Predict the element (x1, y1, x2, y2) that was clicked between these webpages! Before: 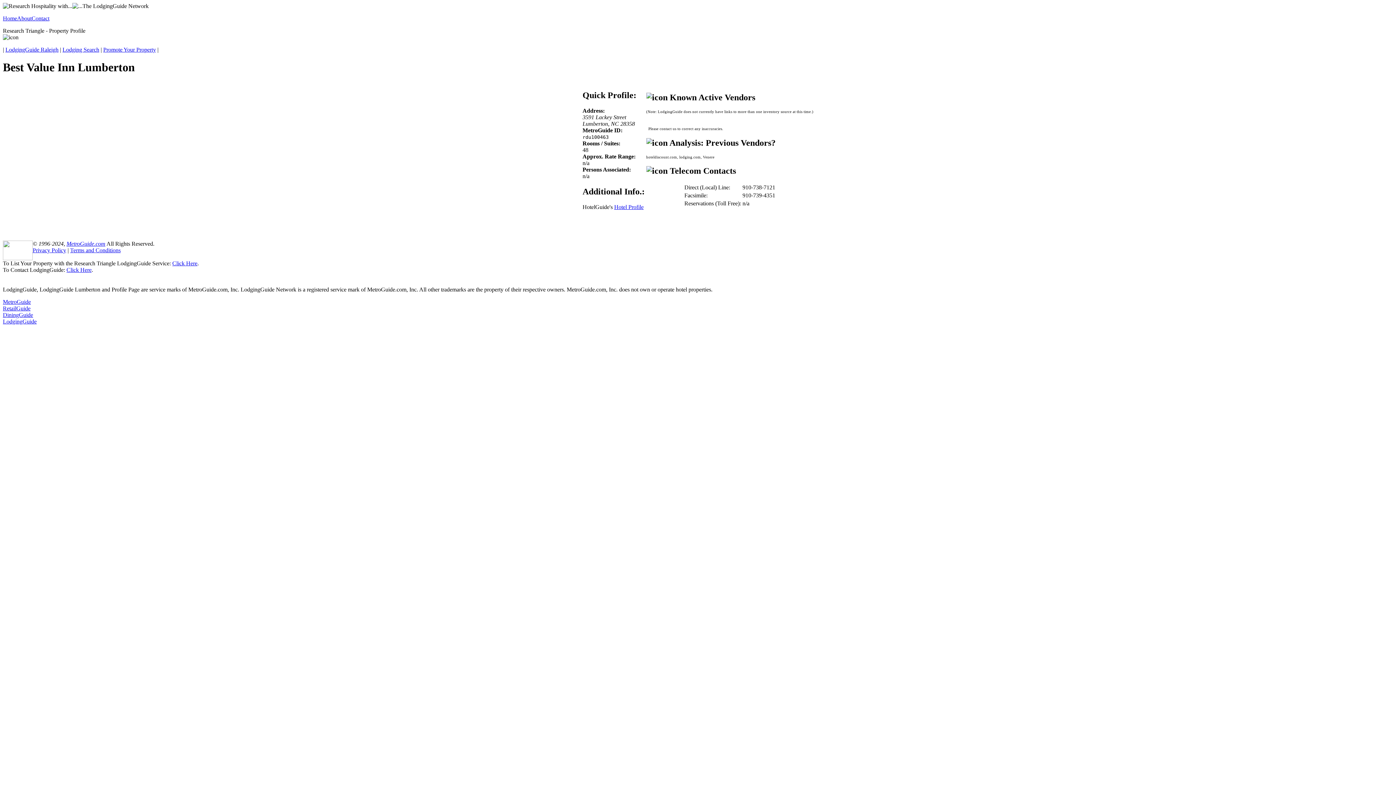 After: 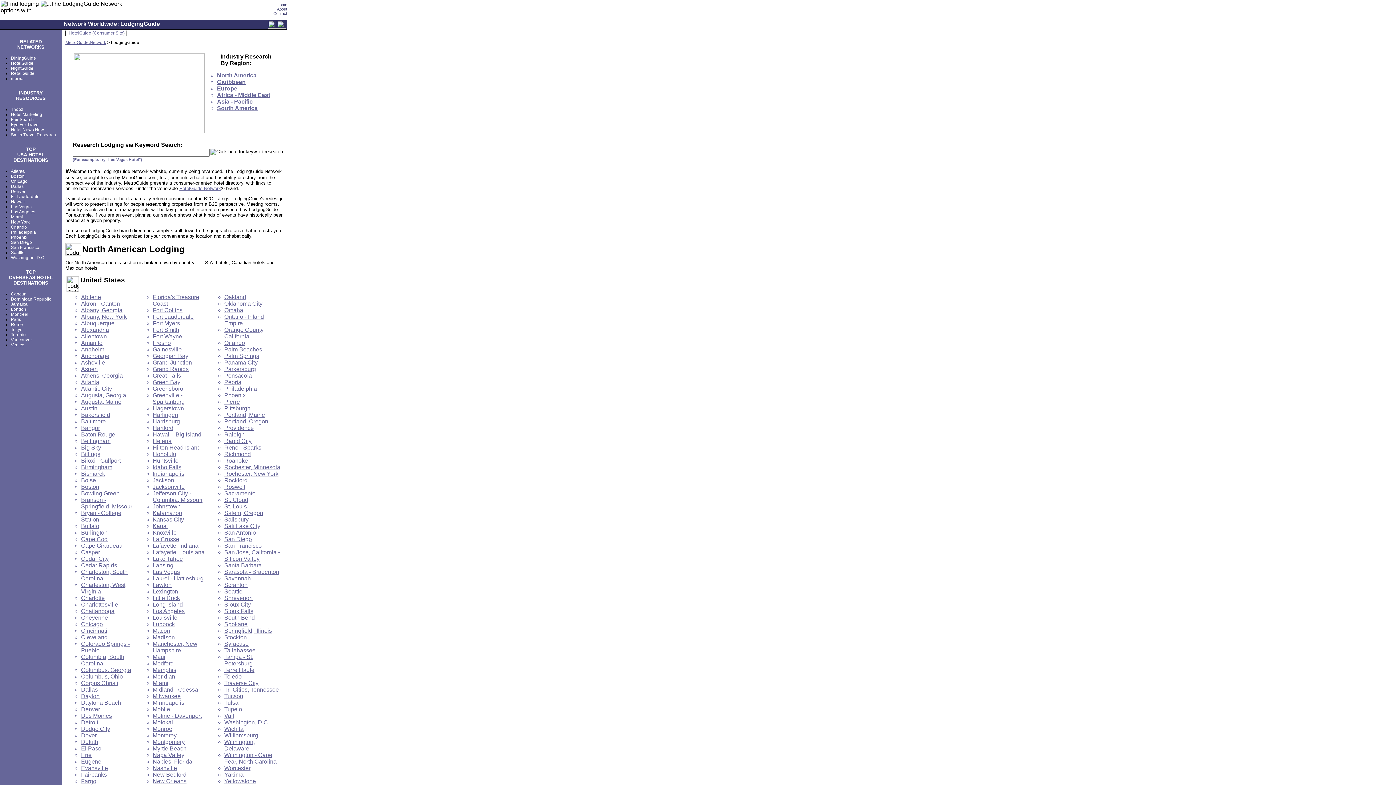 Action: label: Home bbox: (2, 15, 17, 21)